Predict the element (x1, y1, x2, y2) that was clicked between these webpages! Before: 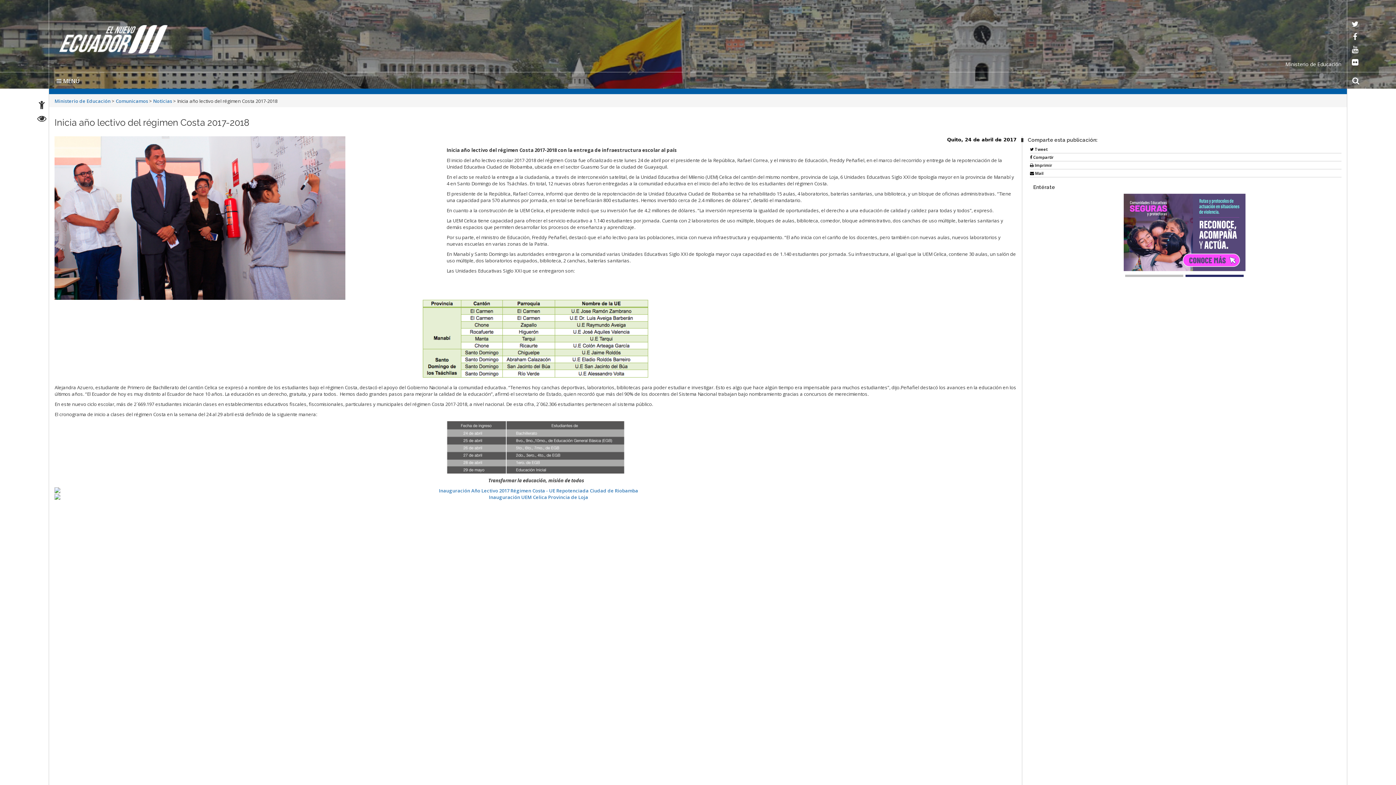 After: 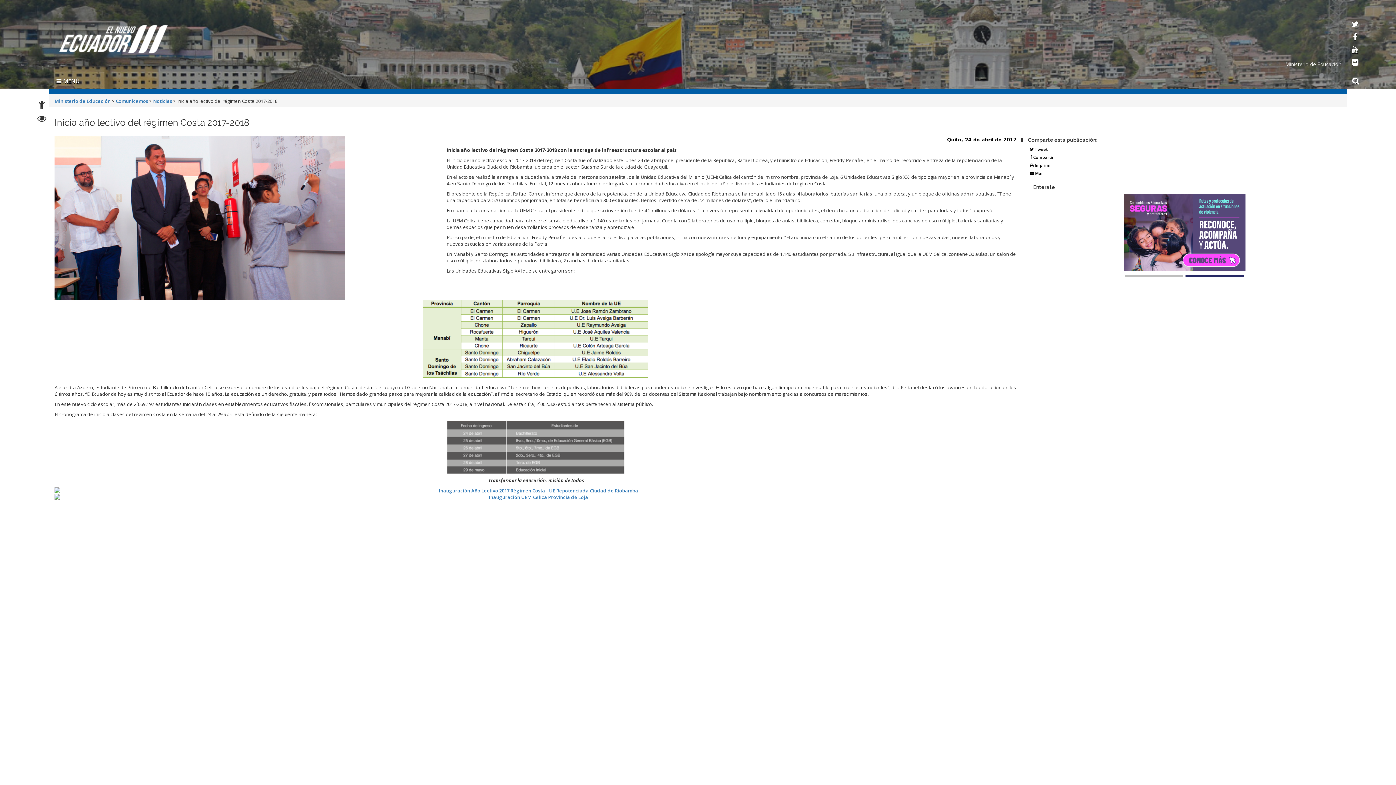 Action: label: Comunidades Educativas seguras y protegidas bbox: (1185, 274, 1244, 277)